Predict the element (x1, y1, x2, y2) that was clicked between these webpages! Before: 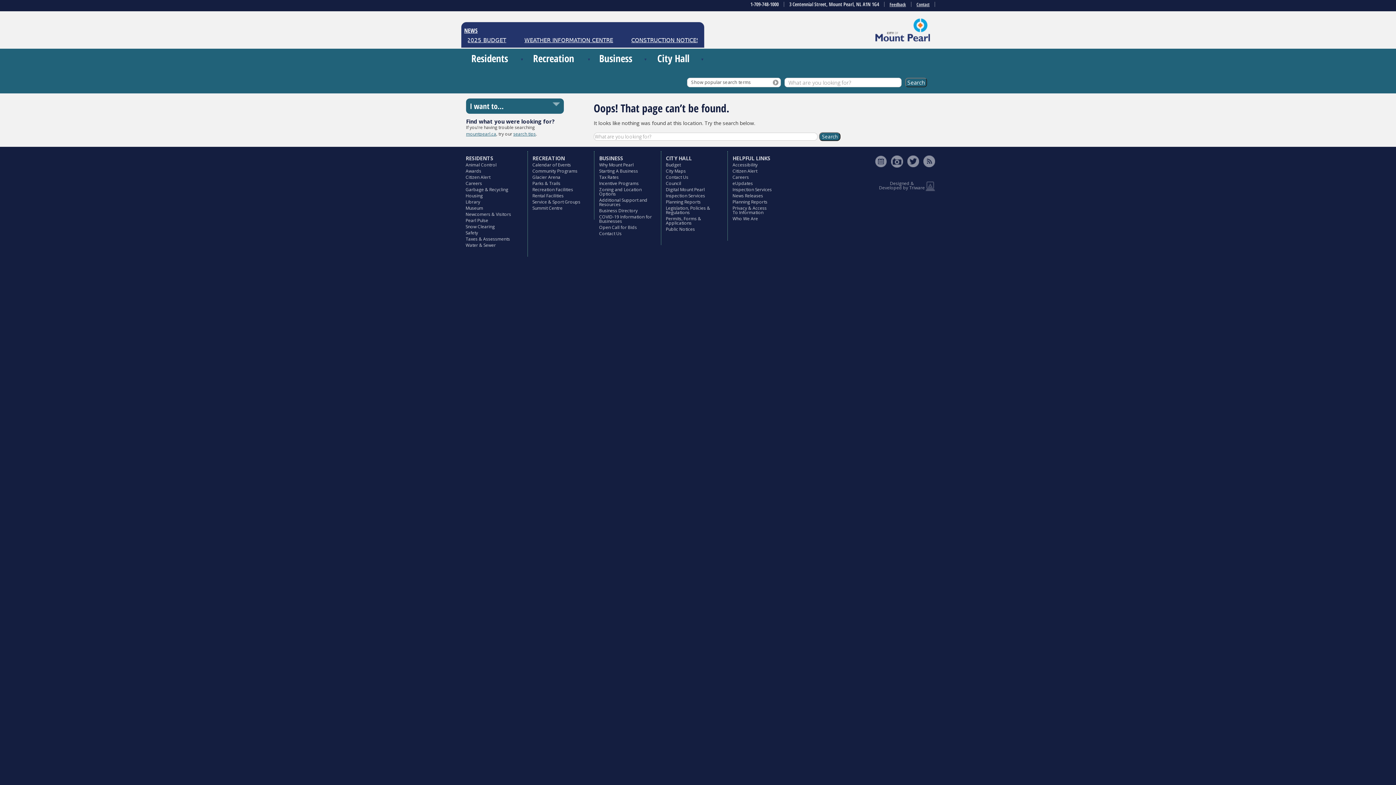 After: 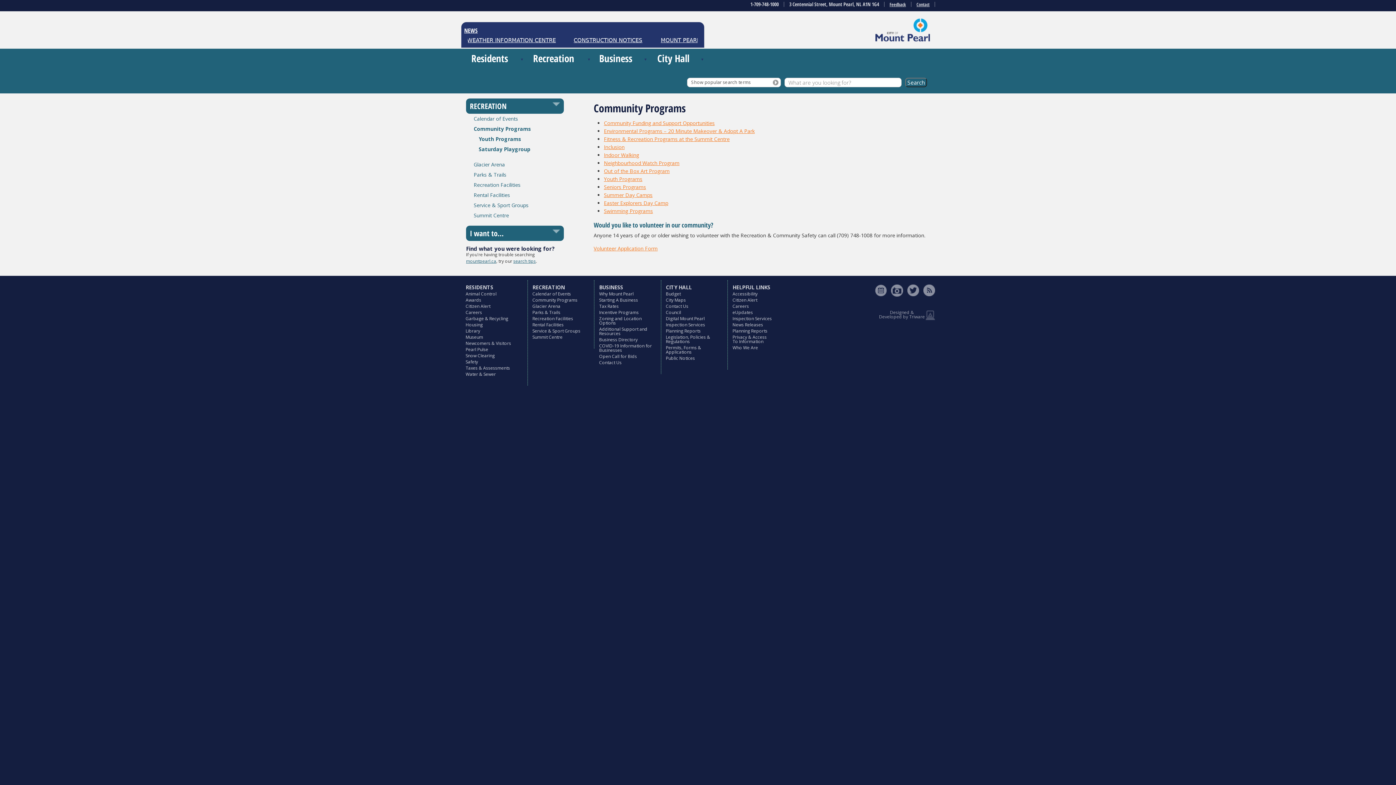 Action: bbox: (525, 48, 598, 68) label: Recreation